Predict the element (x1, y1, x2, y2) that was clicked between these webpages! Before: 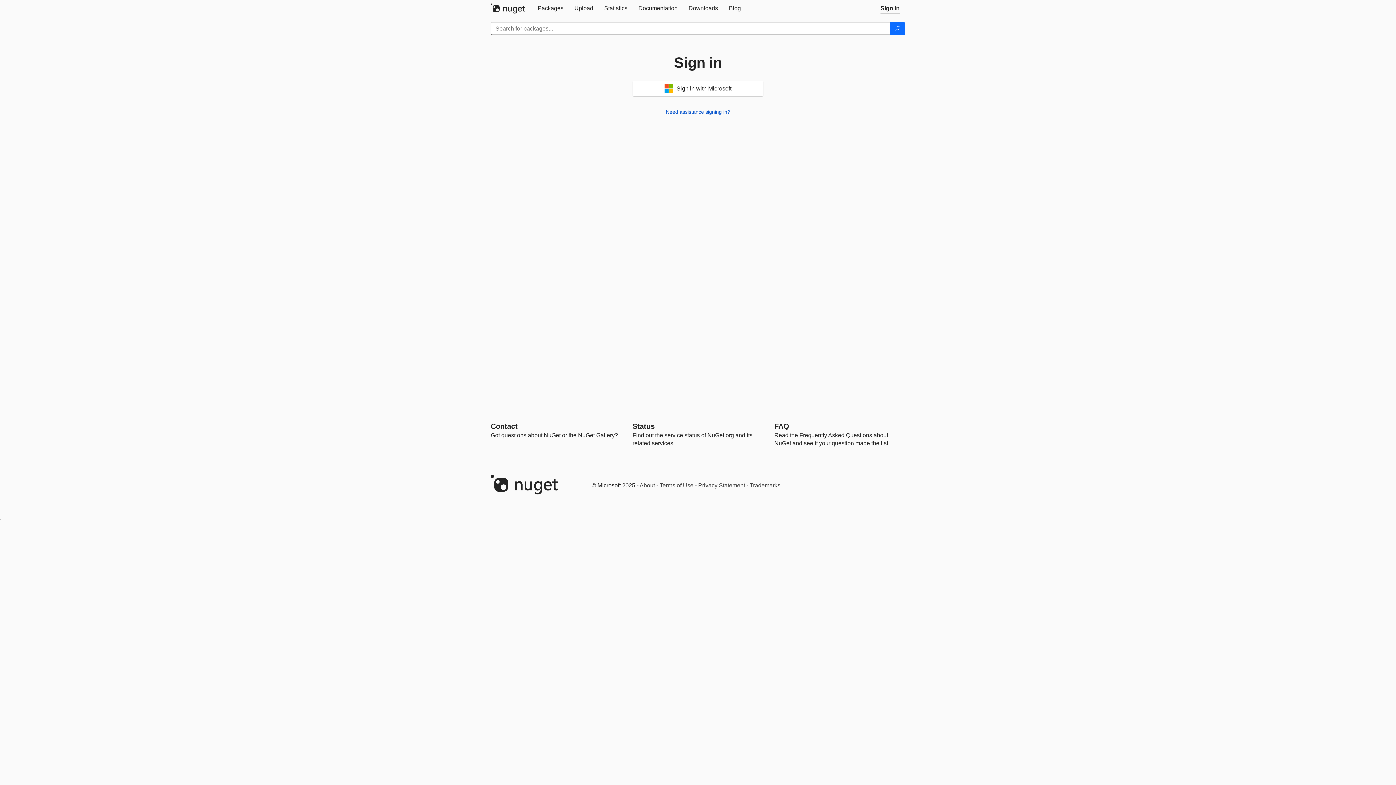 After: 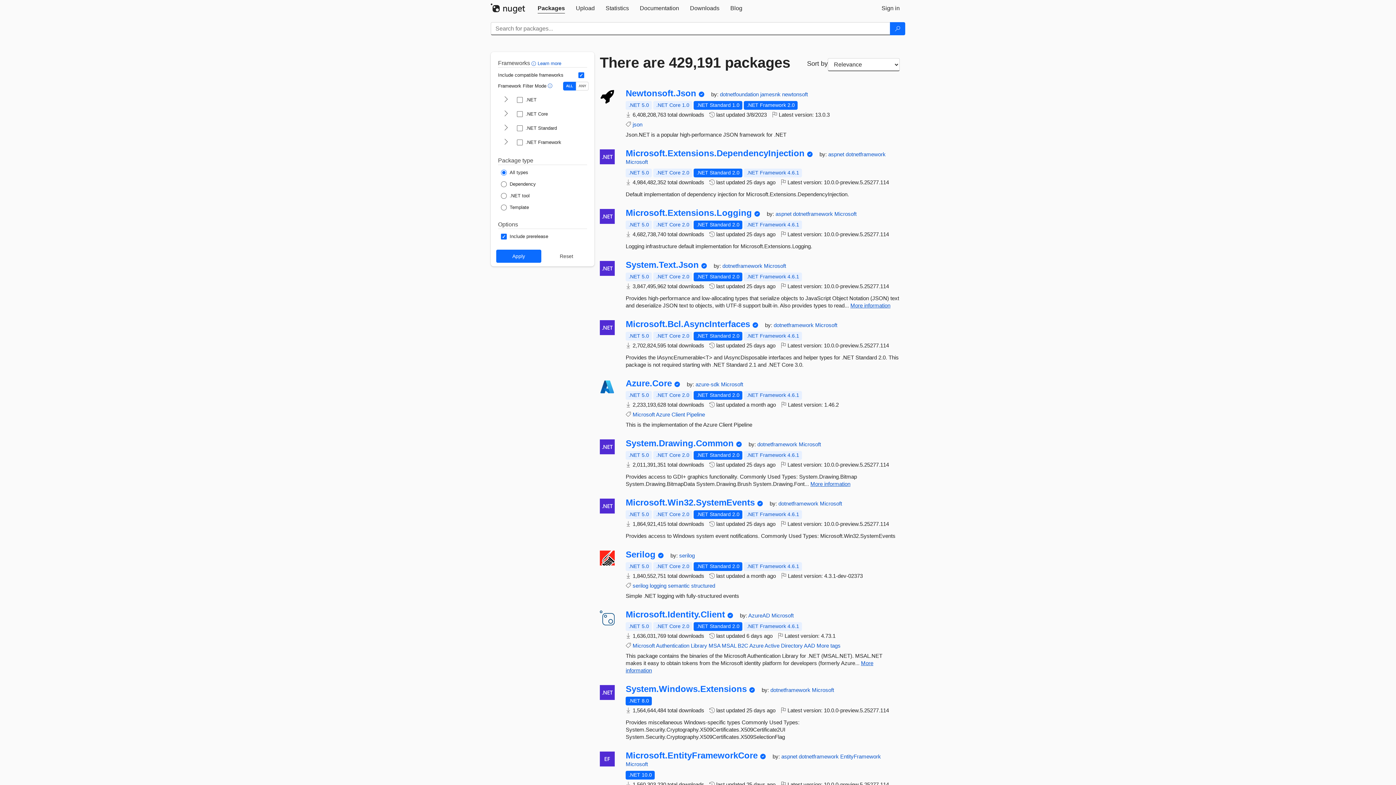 Action: label: Packages bbox: (532, 0, 569, 16)